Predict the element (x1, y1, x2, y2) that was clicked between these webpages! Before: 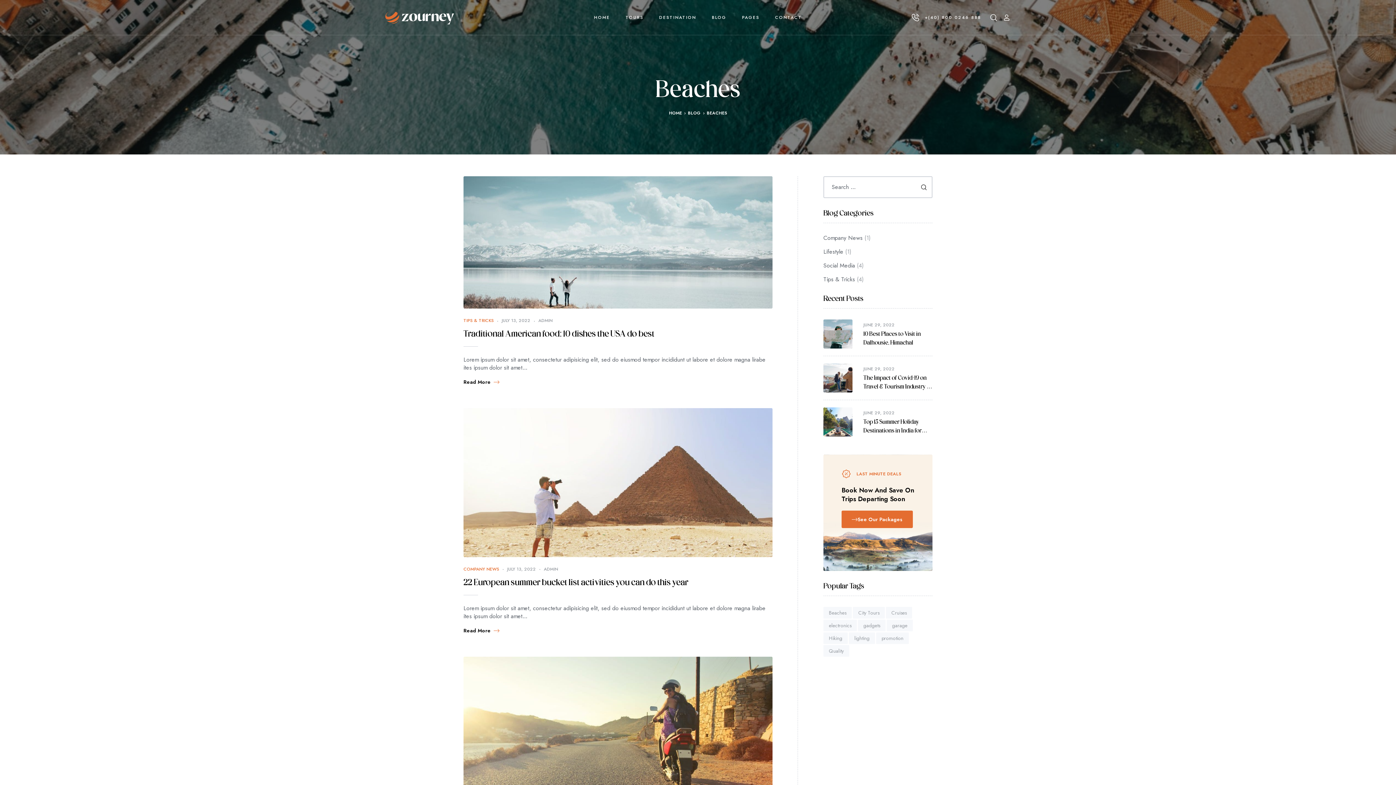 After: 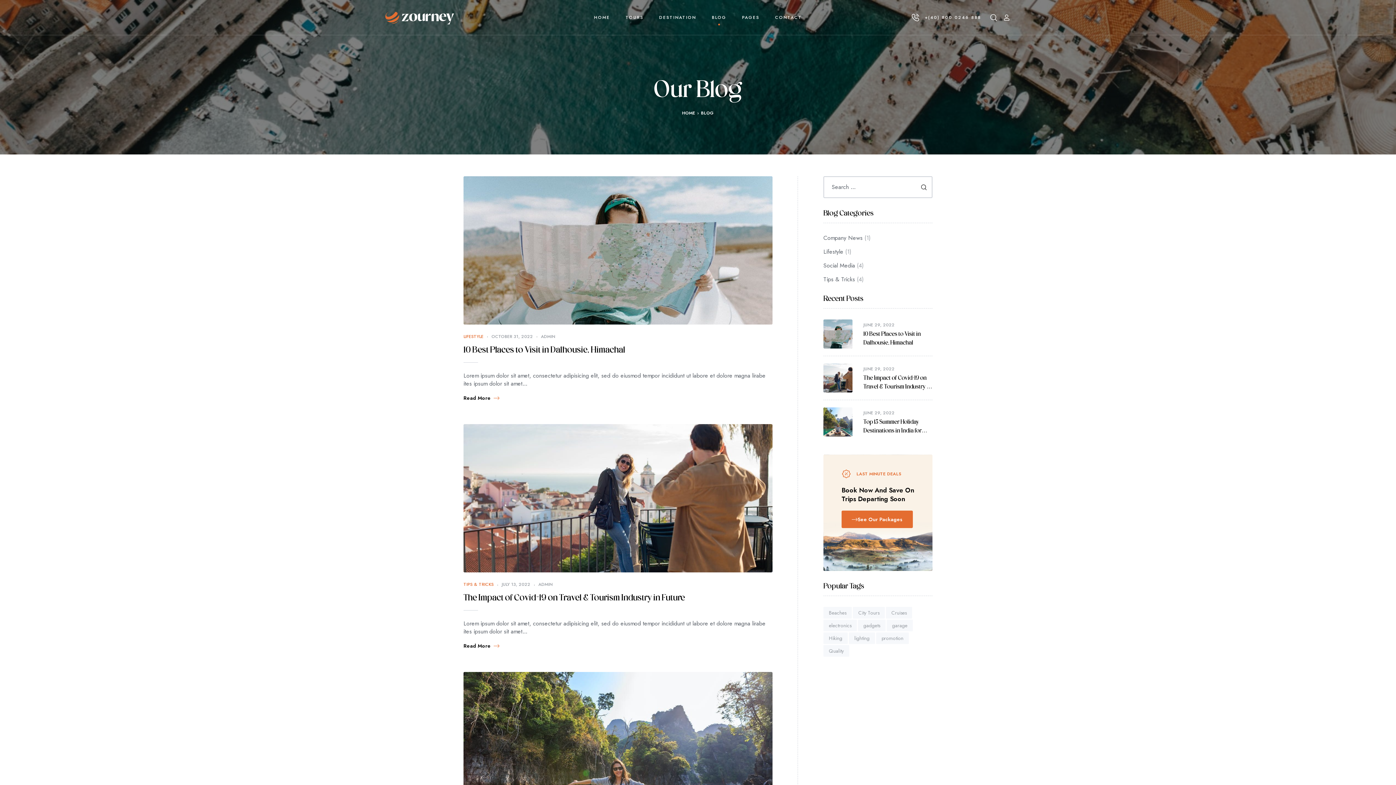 Action: label: BLOG bbox: (688, 109, 701, 116)